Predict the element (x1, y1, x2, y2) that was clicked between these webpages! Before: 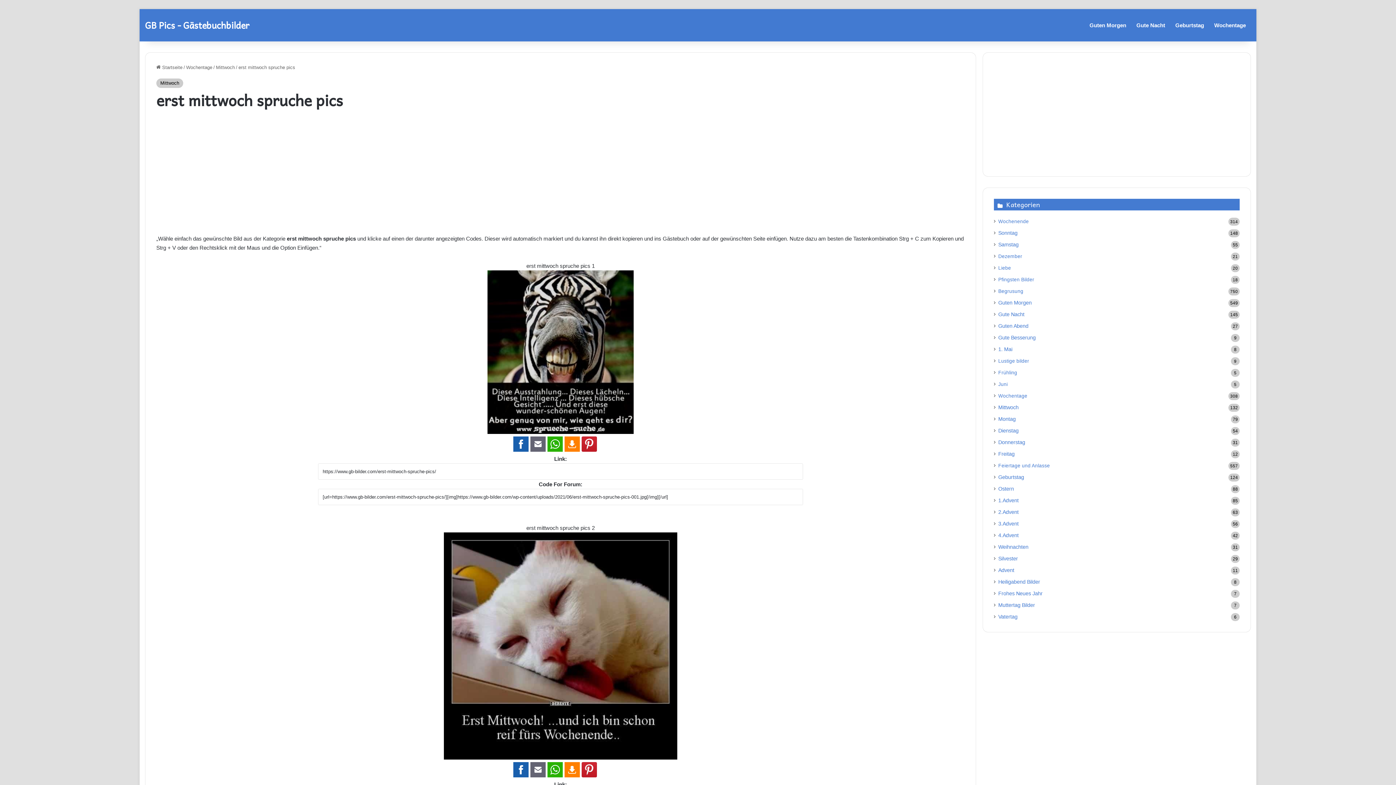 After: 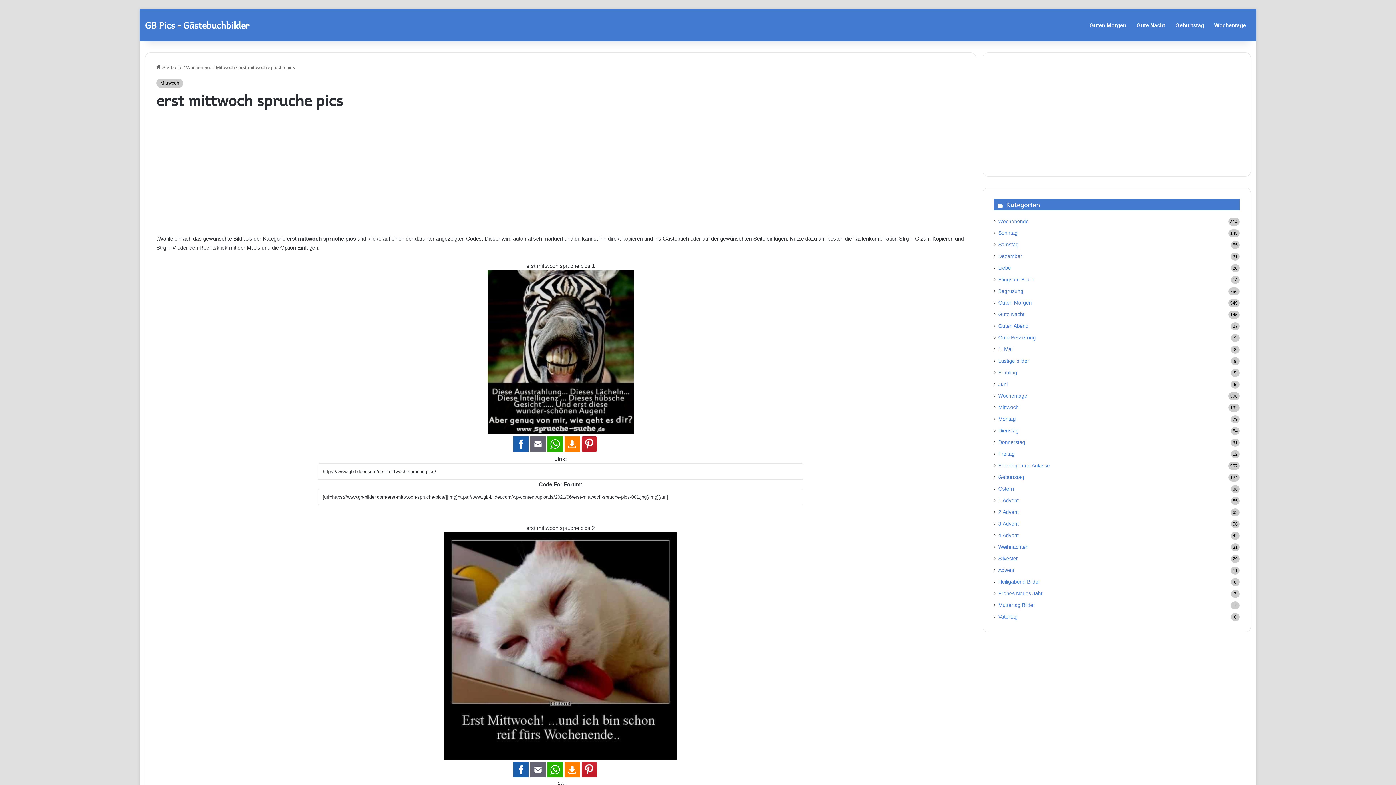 Action: bbox: (513, 772, 528, 778)